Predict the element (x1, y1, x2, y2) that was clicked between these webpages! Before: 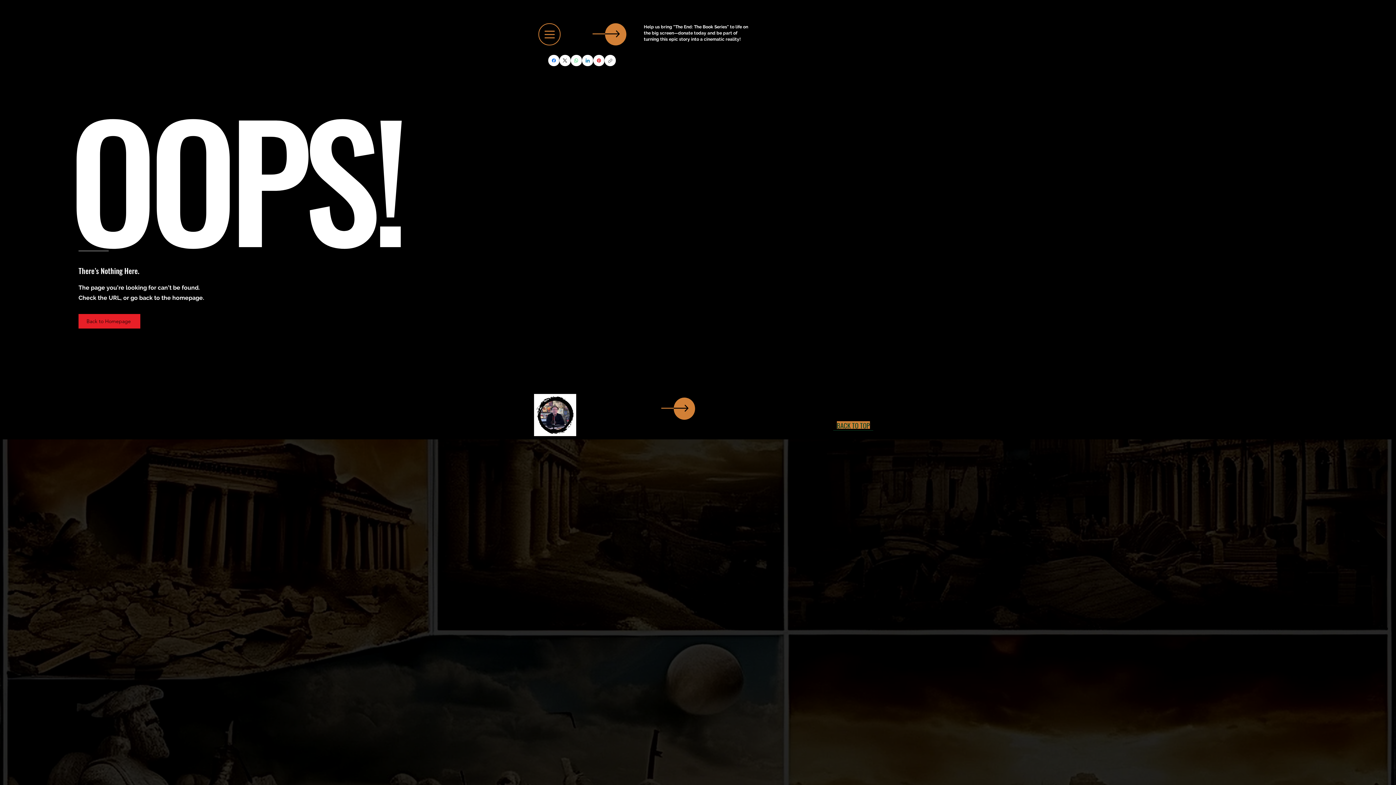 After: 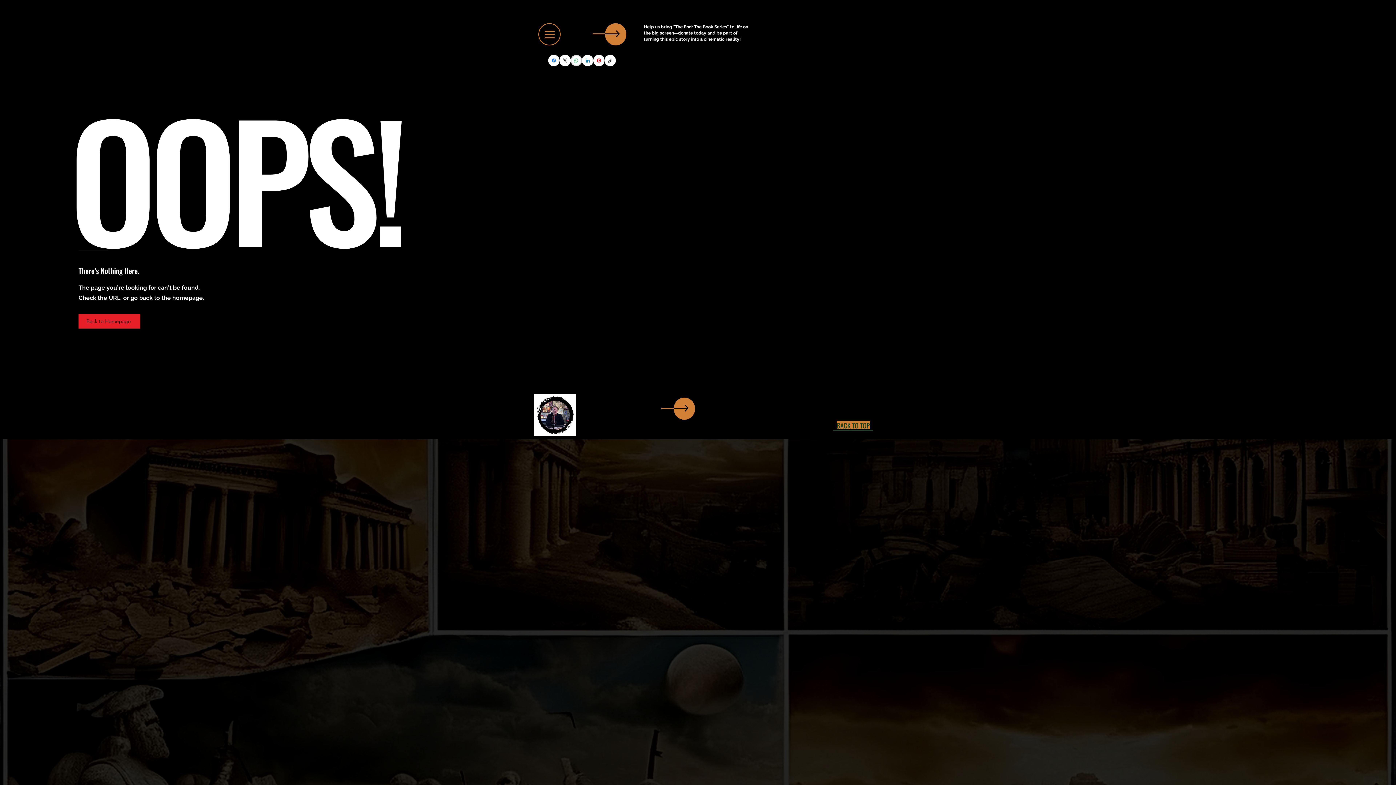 Action: label: WhatsApp bbox: (570, 54, 582, 66)